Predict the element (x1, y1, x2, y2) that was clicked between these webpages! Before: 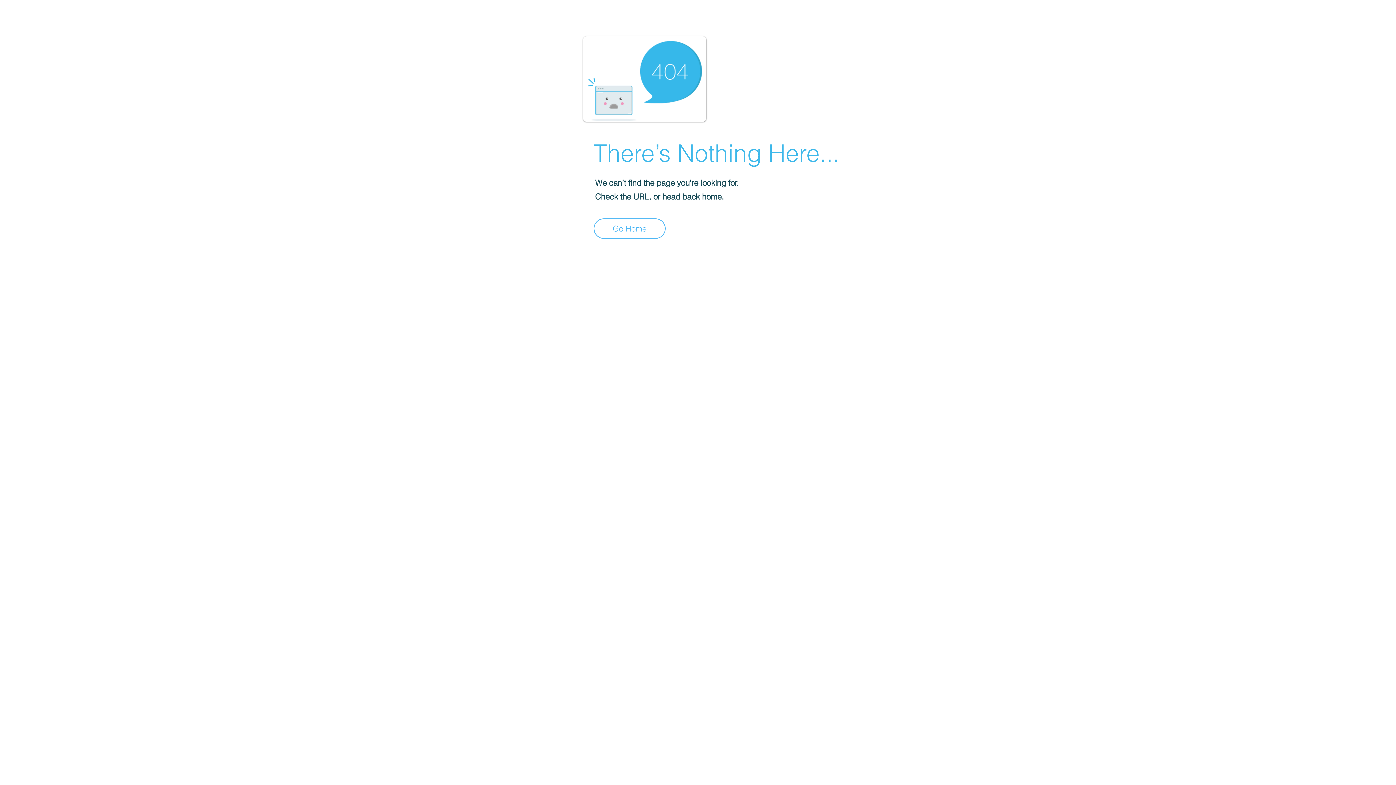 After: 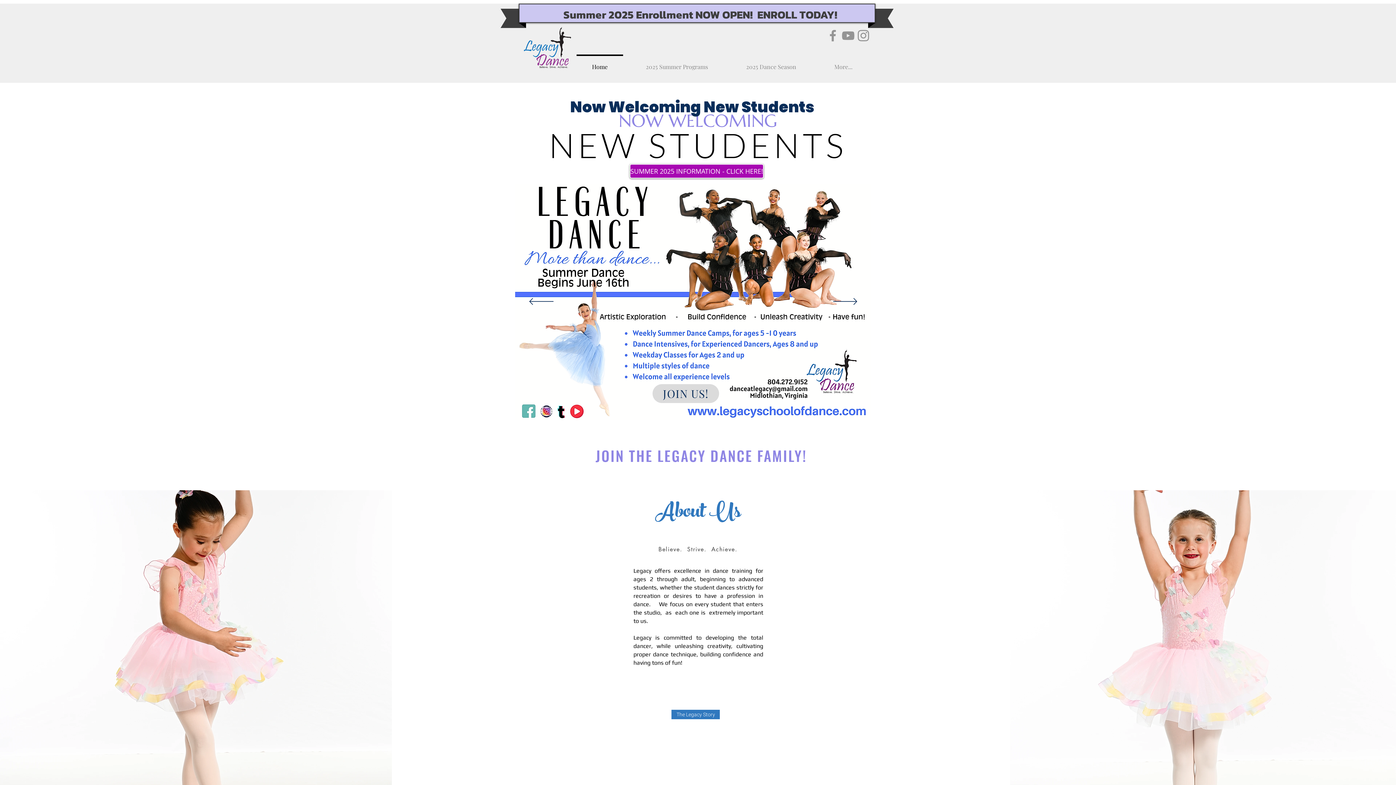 Action: label: Go Home bbox: (593, 218, 665, 238)